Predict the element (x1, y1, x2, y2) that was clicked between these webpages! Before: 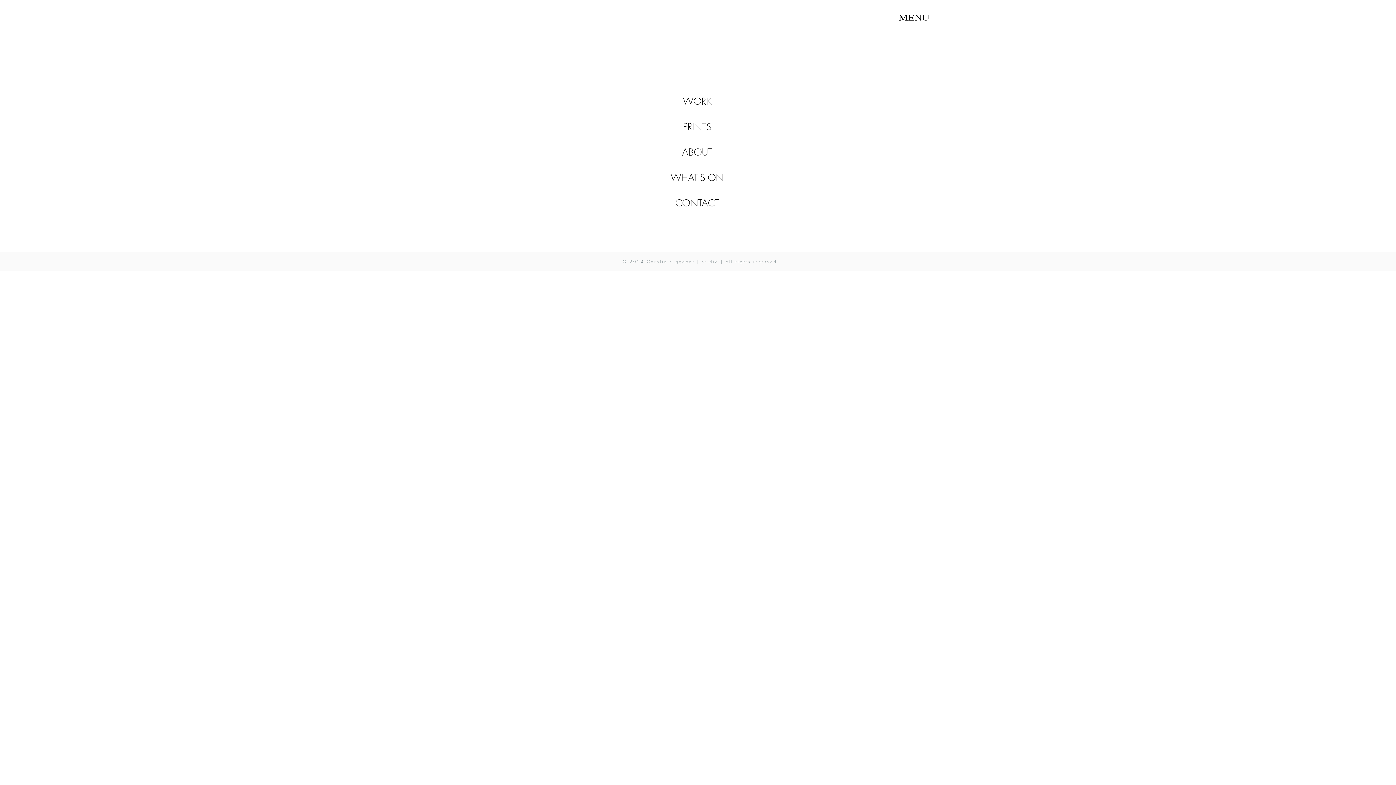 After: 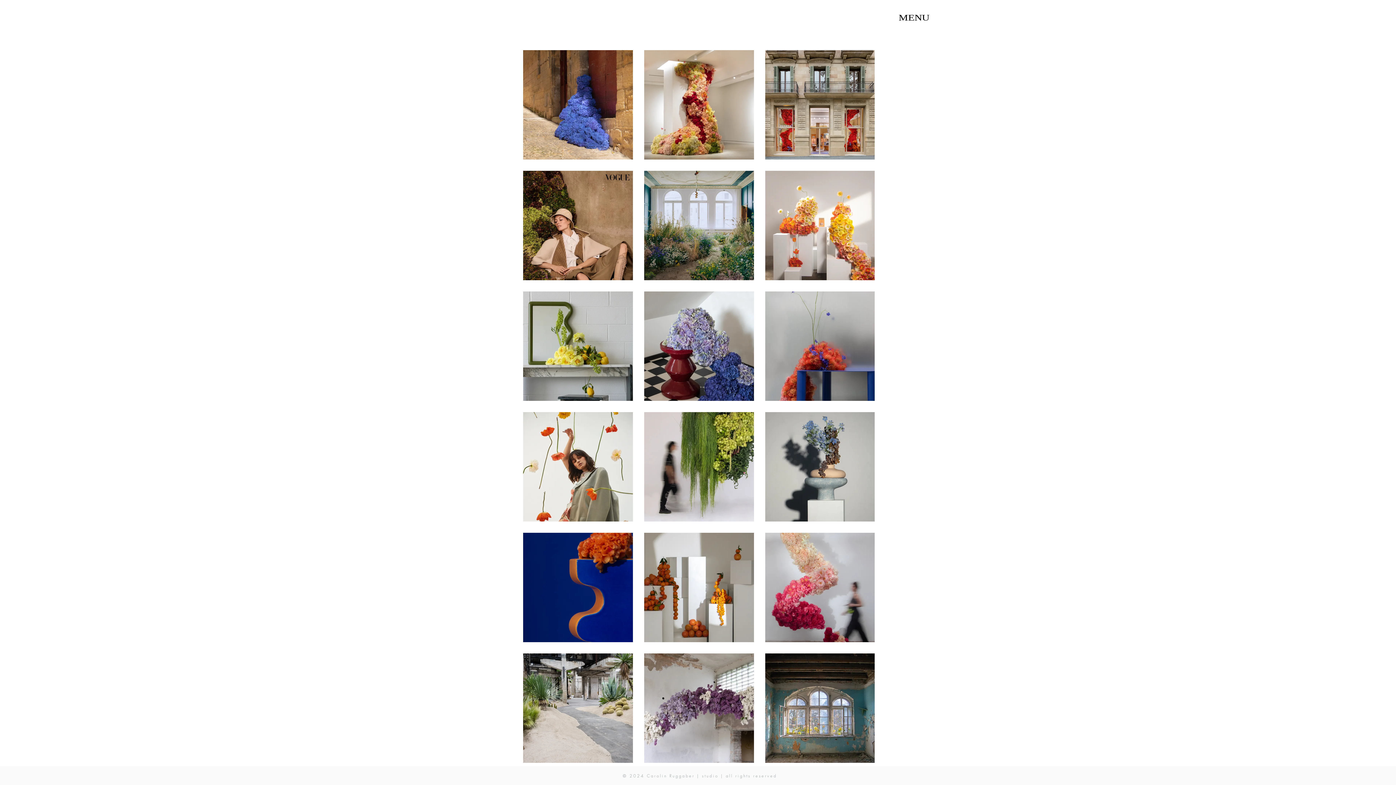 Action: label: WORK bbox: (601, 88, 793, 114)